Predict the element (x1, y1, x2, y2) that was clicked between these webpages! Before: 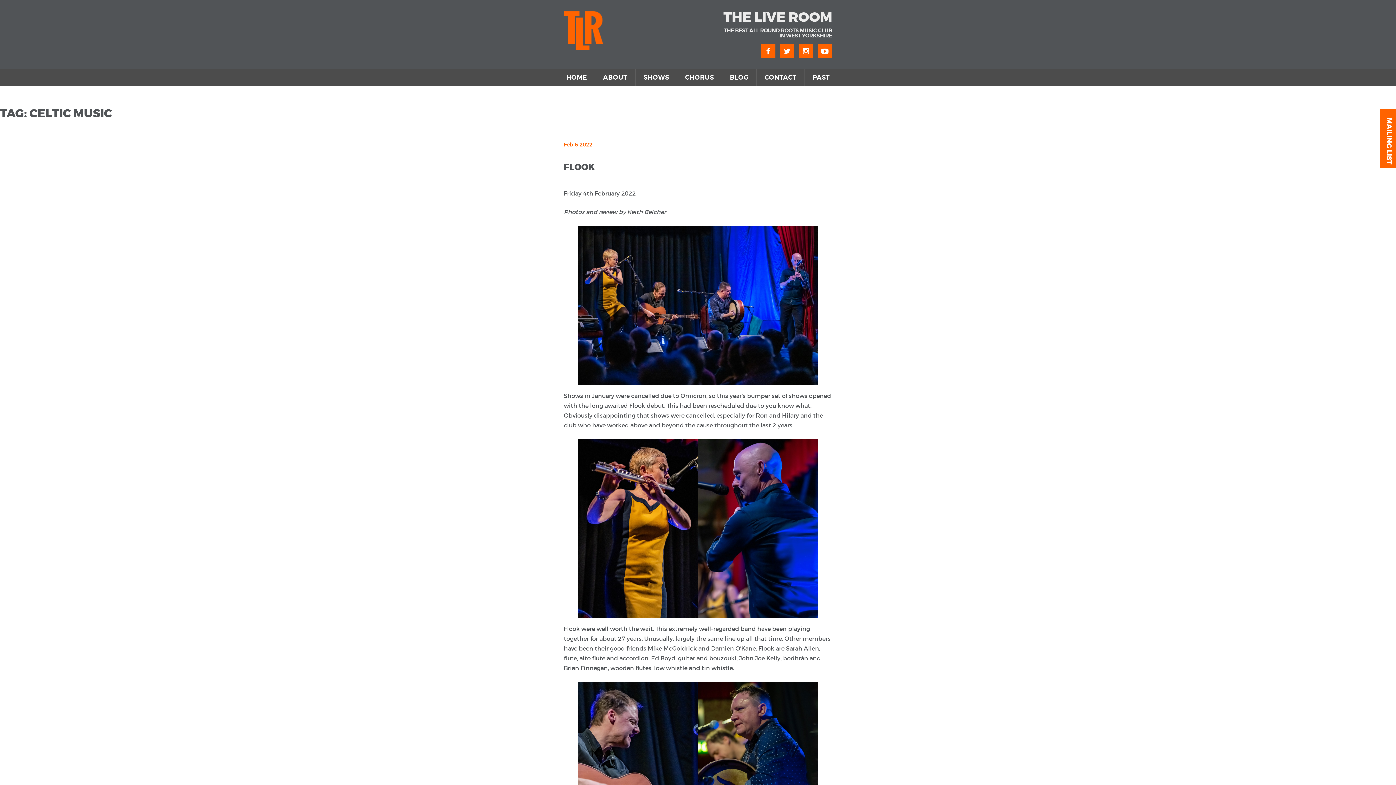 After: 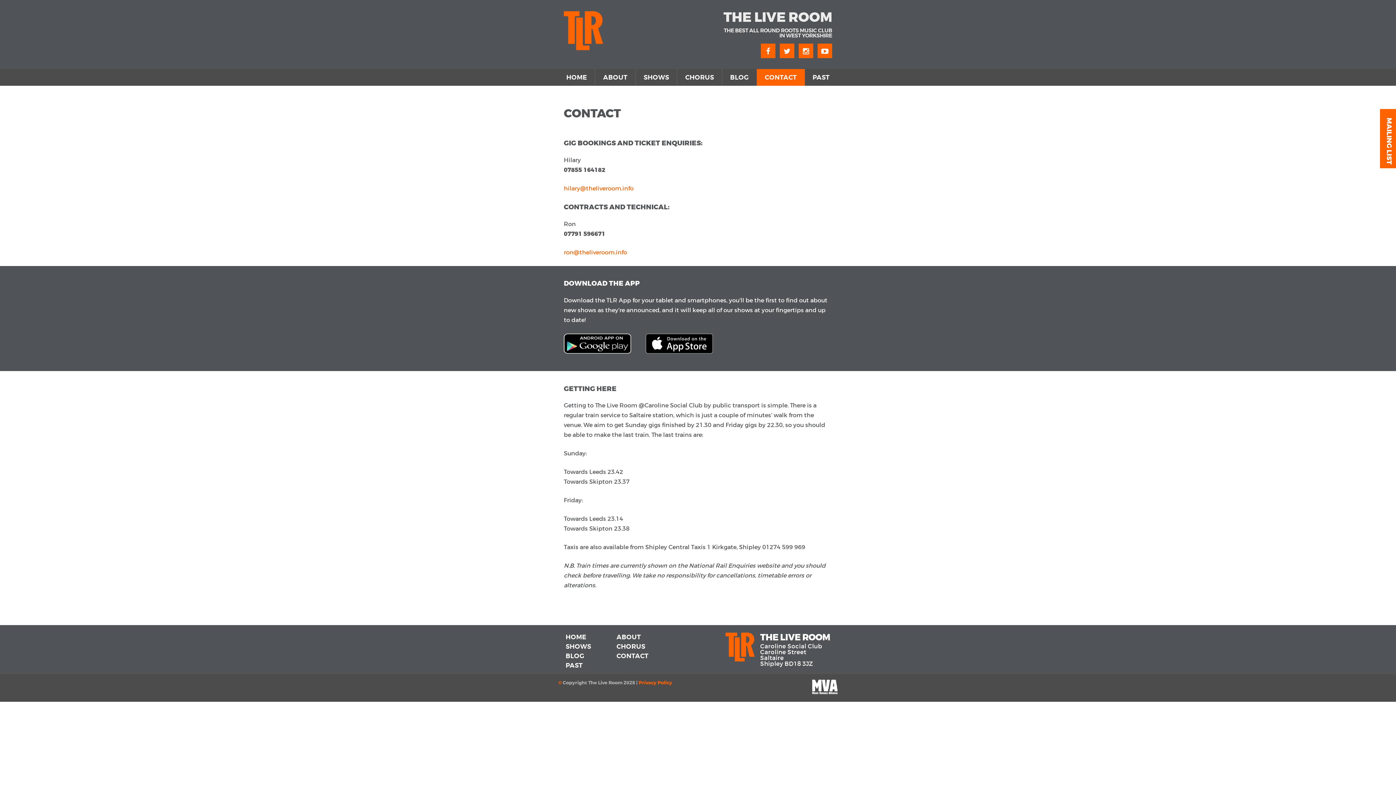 Action: bbox: (756, 69, 804, 85) label: CONTACT